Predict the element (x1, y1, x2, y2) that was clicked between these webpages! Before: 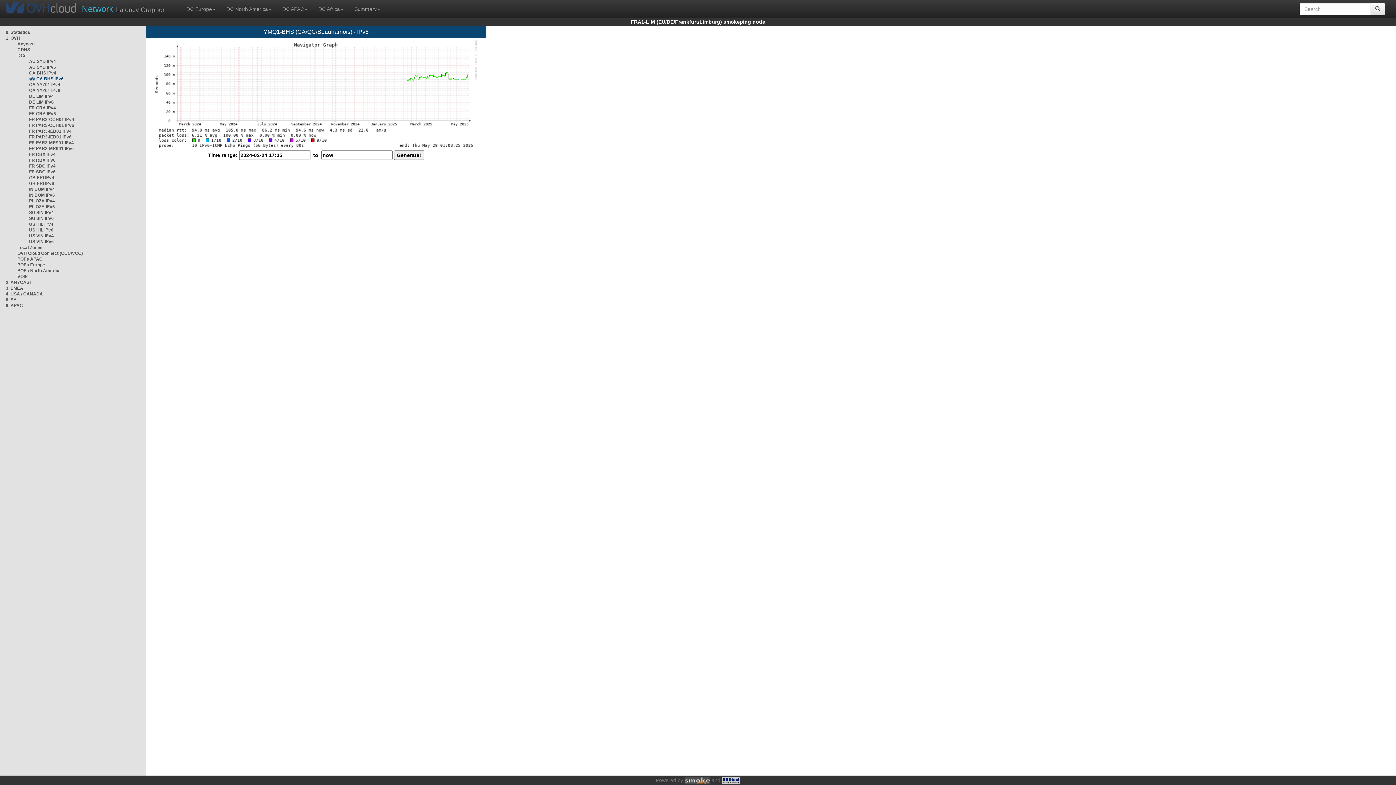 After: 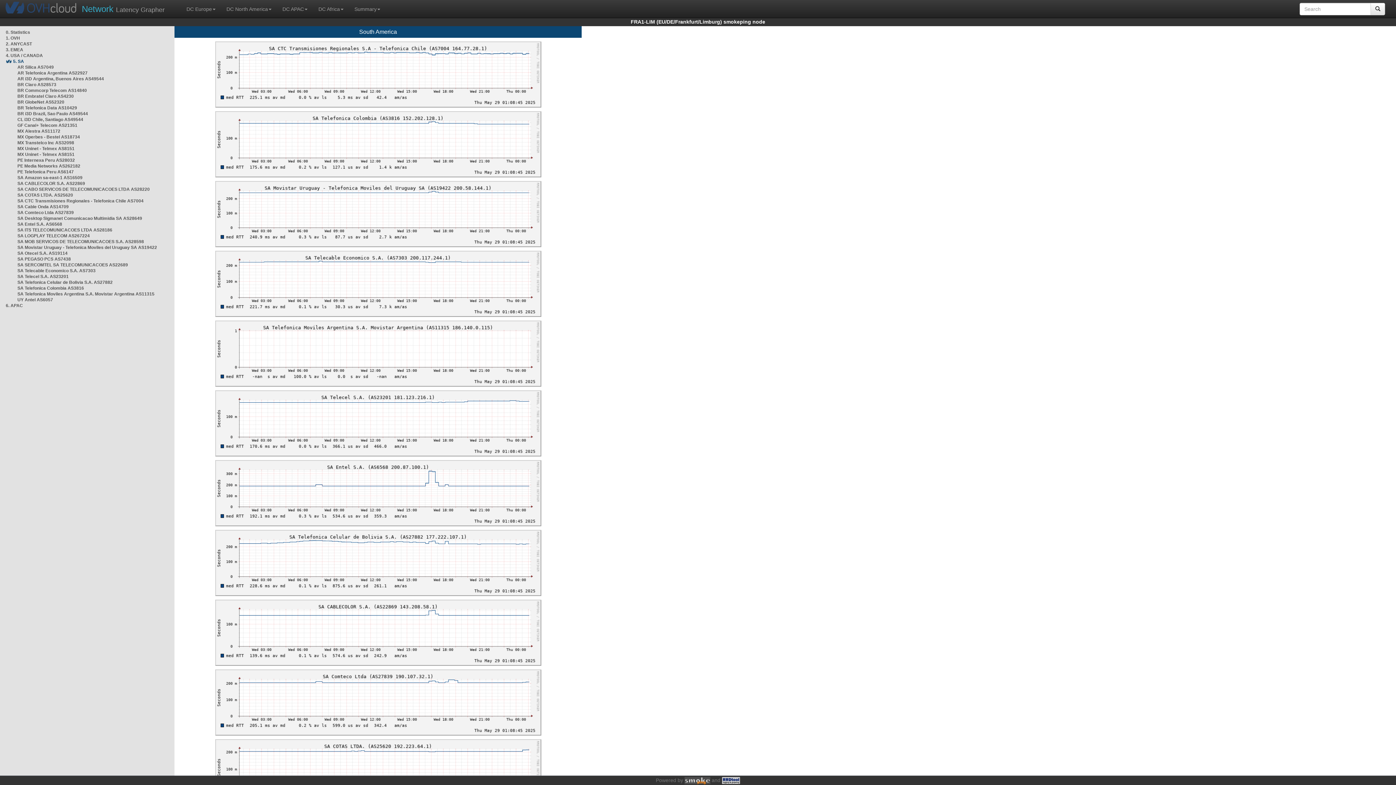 Action: bbox: (5, 297, 16, 302) label: 5. SA